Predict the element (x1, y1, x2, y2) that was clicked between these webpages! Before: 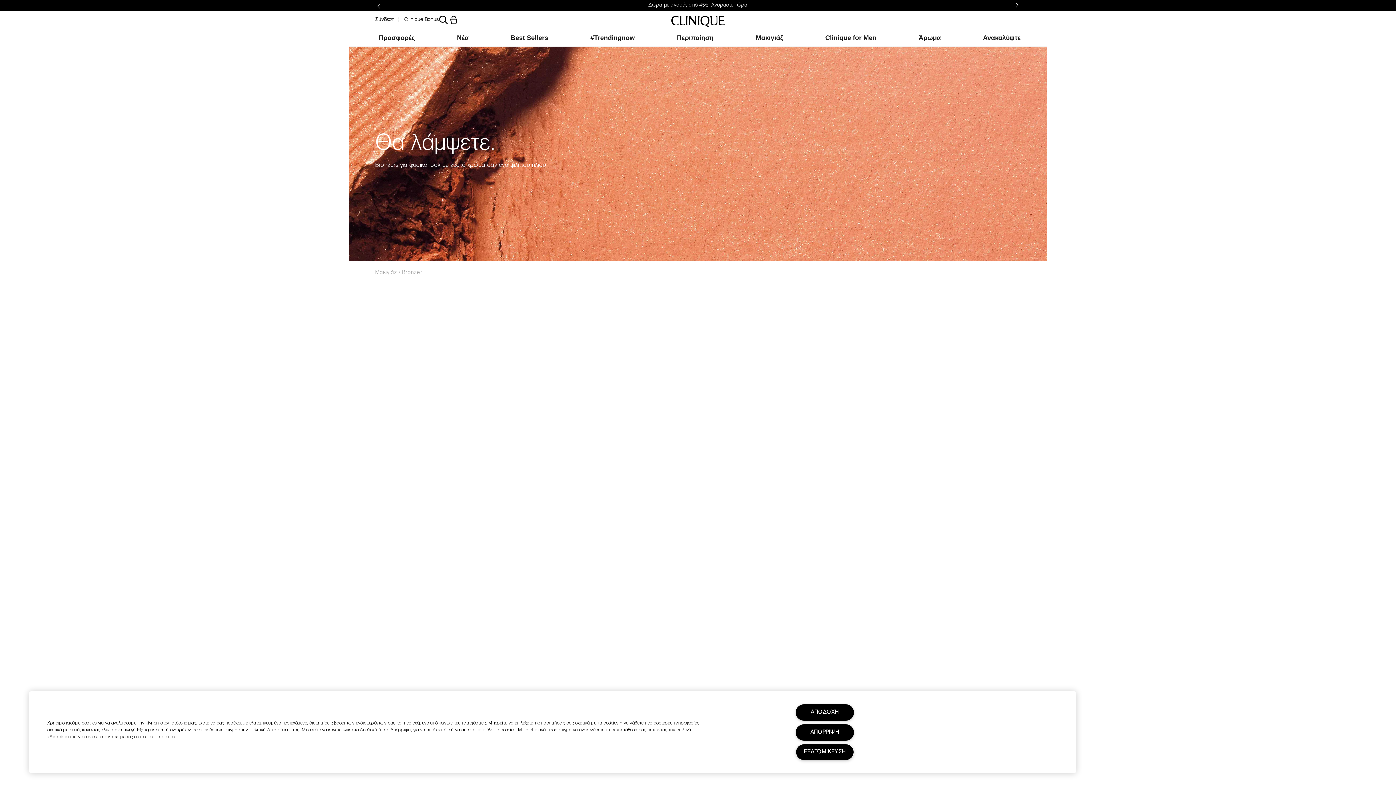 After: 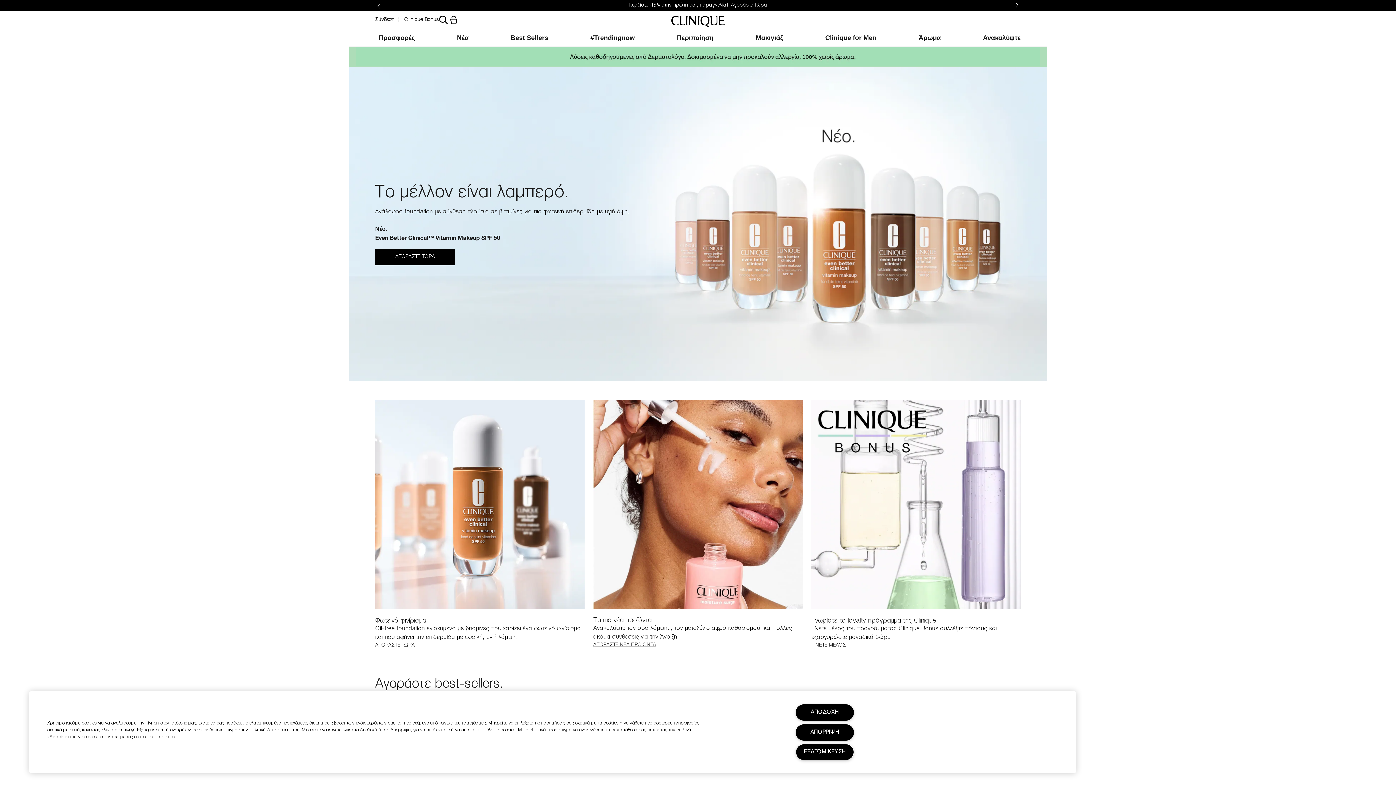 Action: bbox: (670, 13, 725, 29) label: Clinique